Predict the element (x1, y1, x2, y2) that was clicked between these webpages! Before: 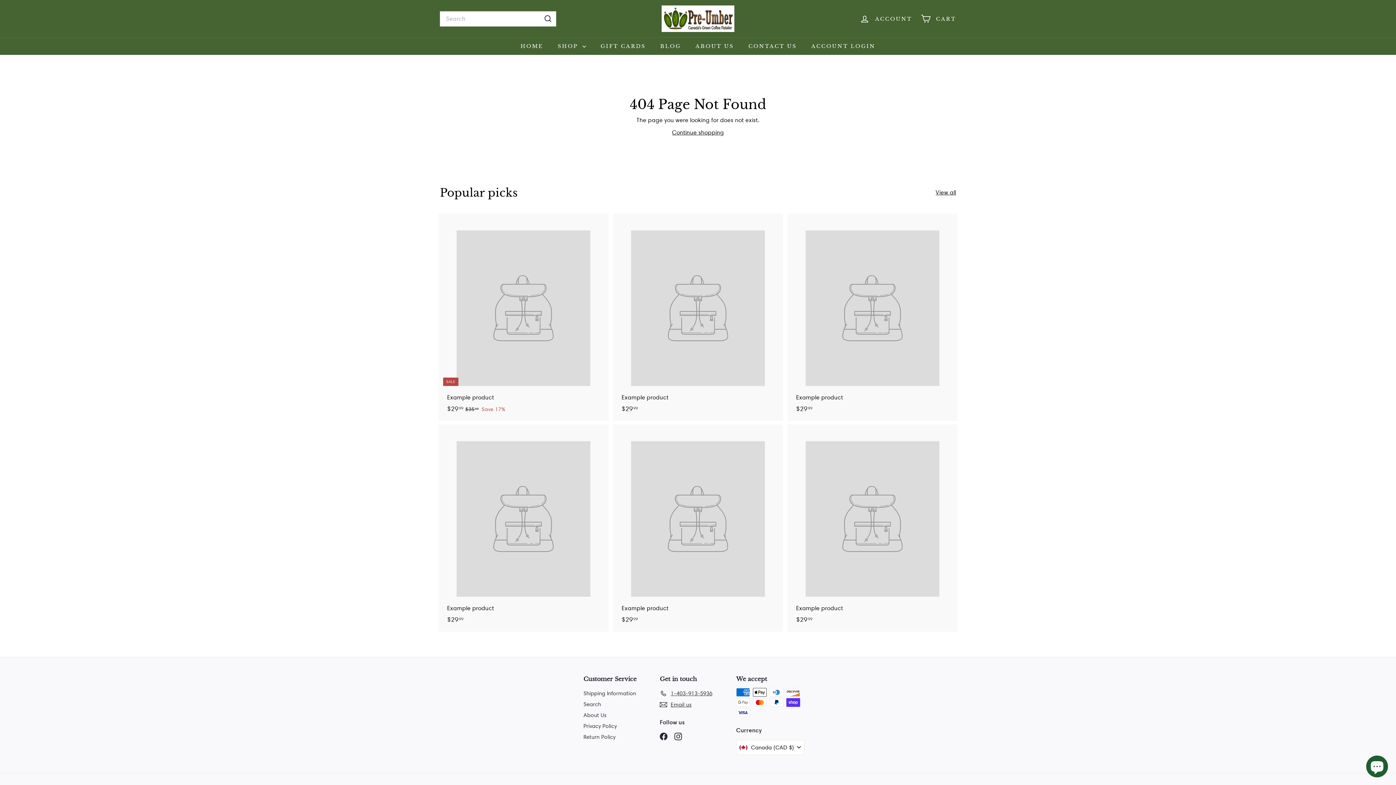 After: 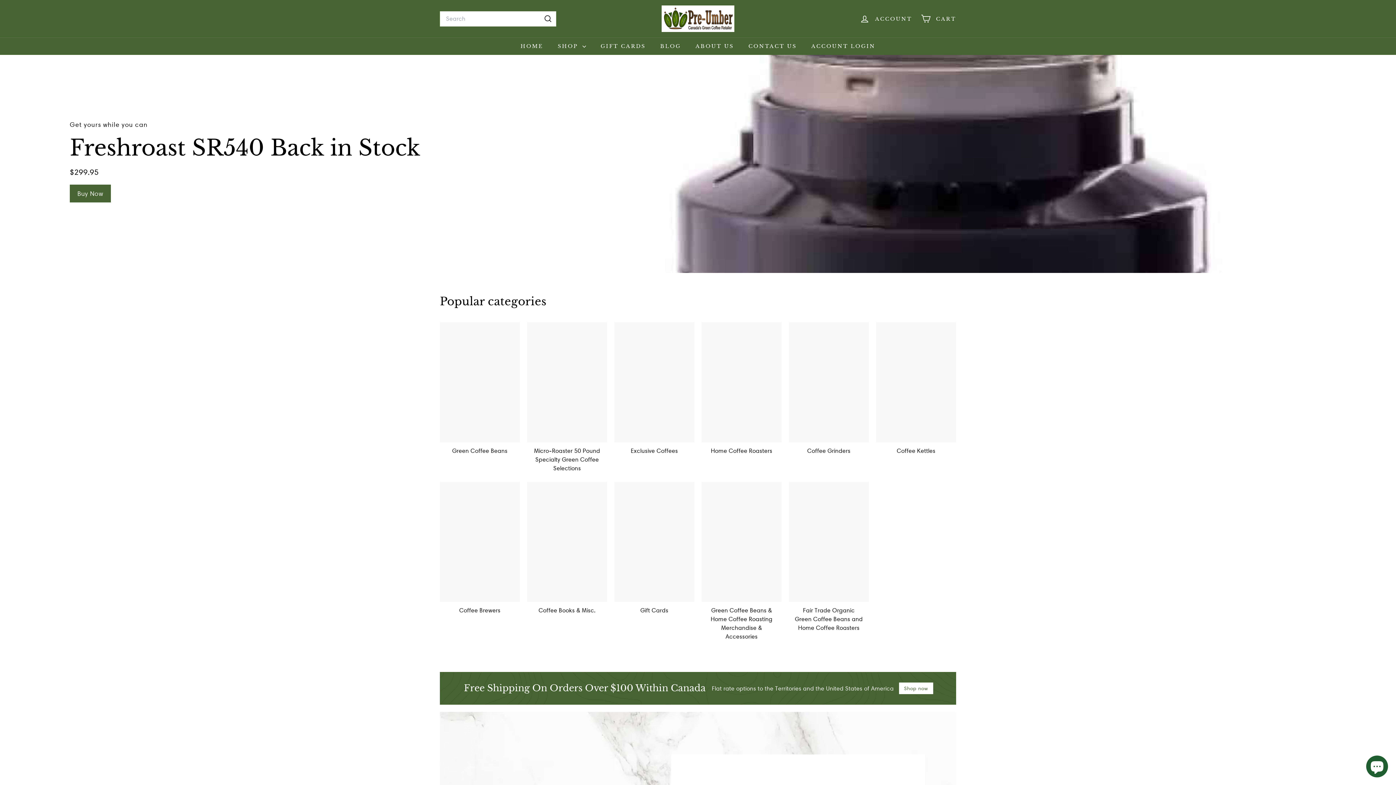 Action: bbox: (513, 37, 550, 54) label: HOME